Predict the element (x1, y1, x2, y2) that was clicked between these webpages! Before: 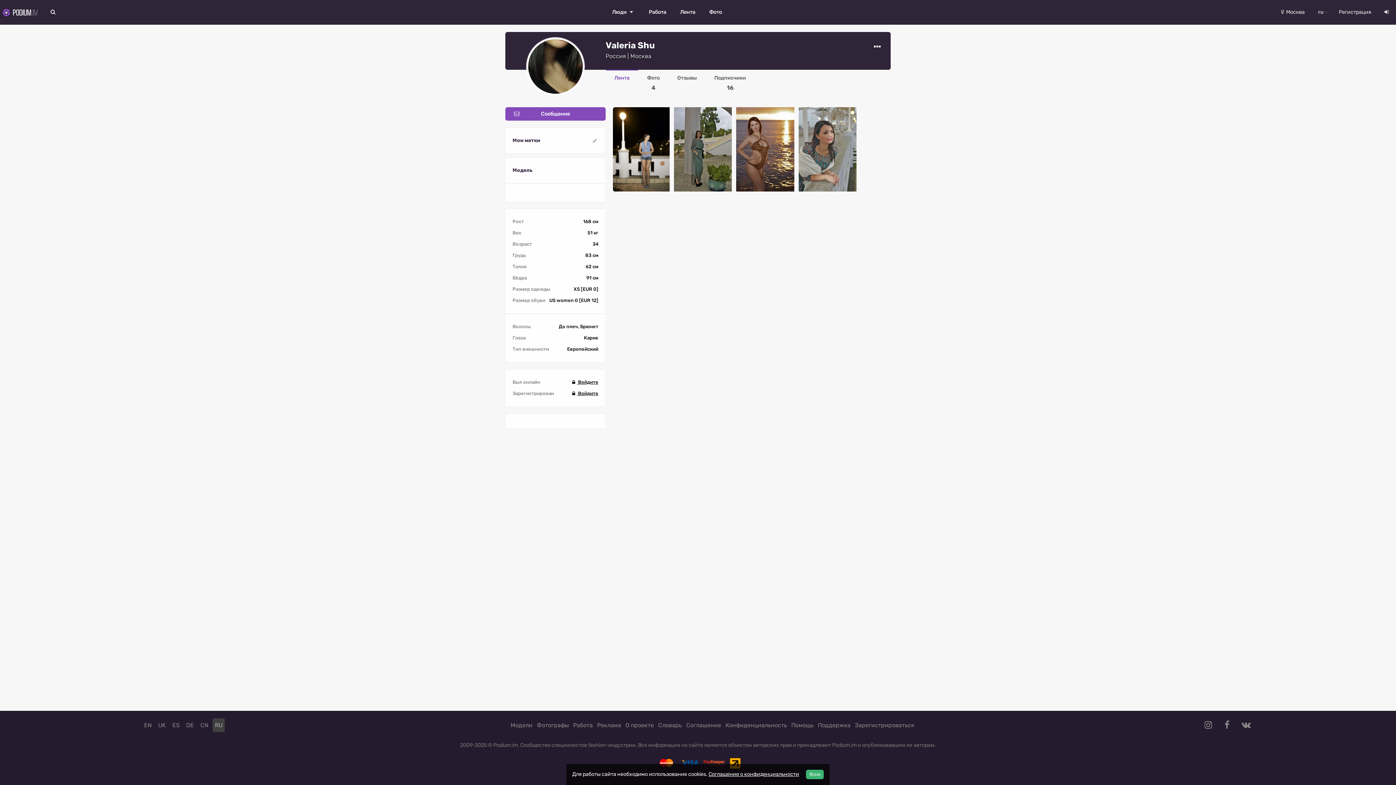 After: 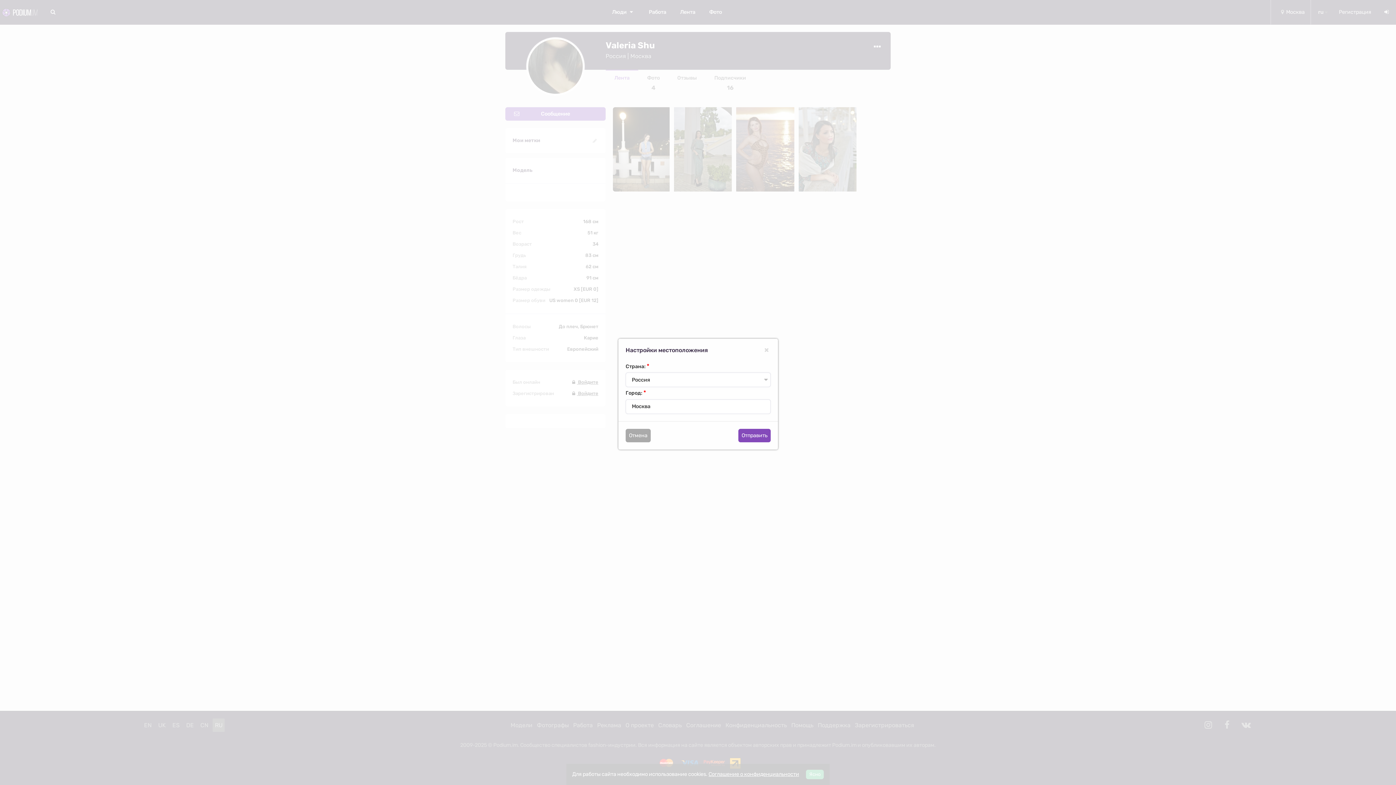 Action: label: Москва bbox: (1271, 0, 1310, 24)